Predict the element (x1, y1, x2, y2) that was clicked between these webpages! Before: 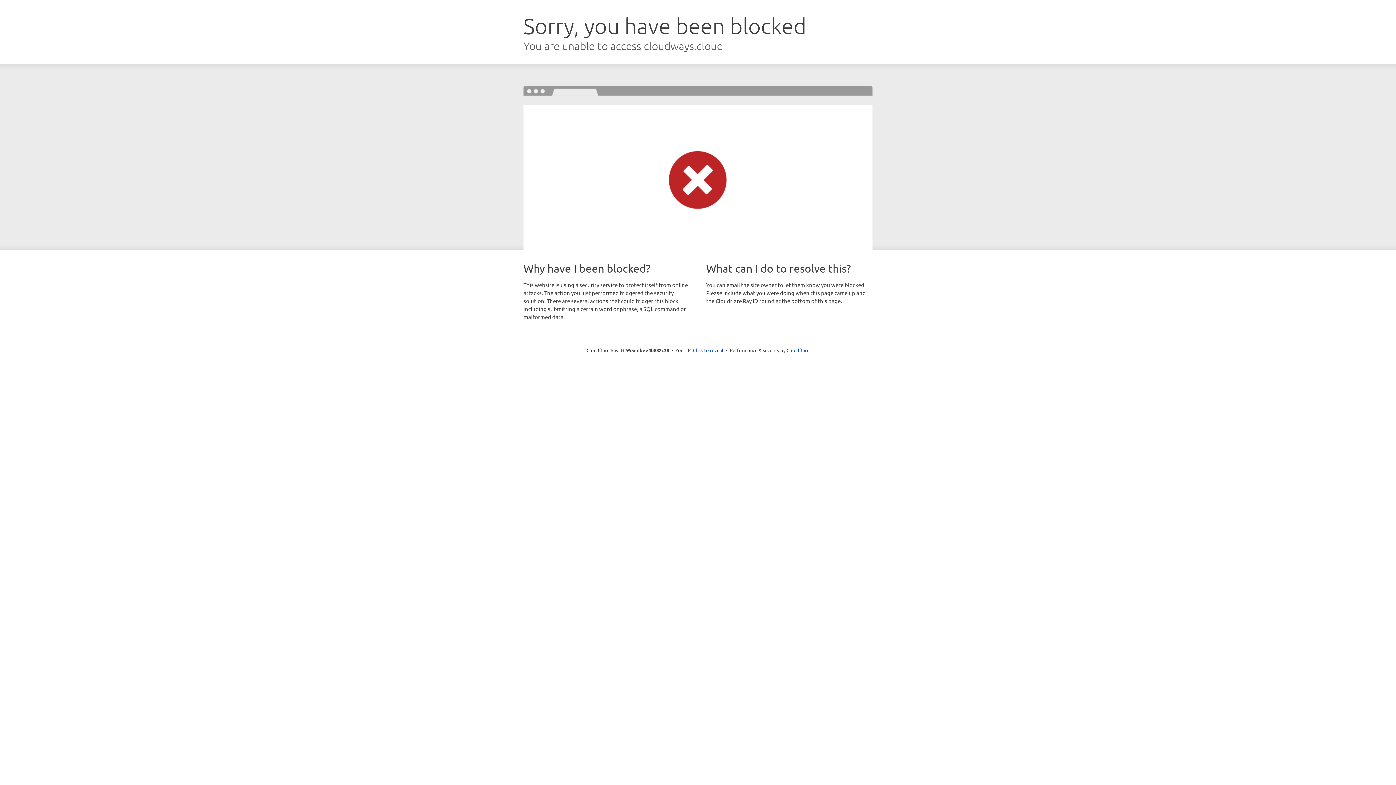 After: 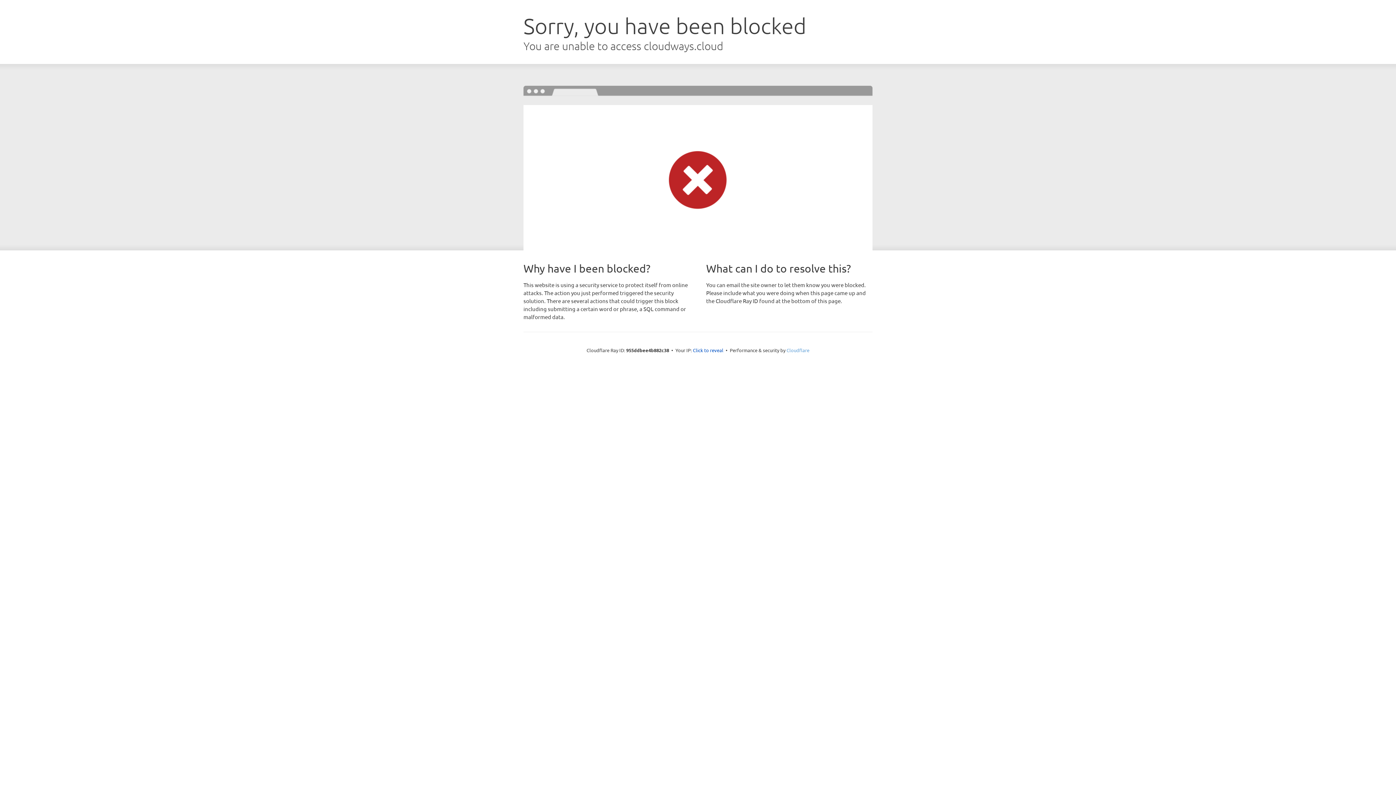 Action: label: Cloudflare bbox: (786, 347, 809, 353)